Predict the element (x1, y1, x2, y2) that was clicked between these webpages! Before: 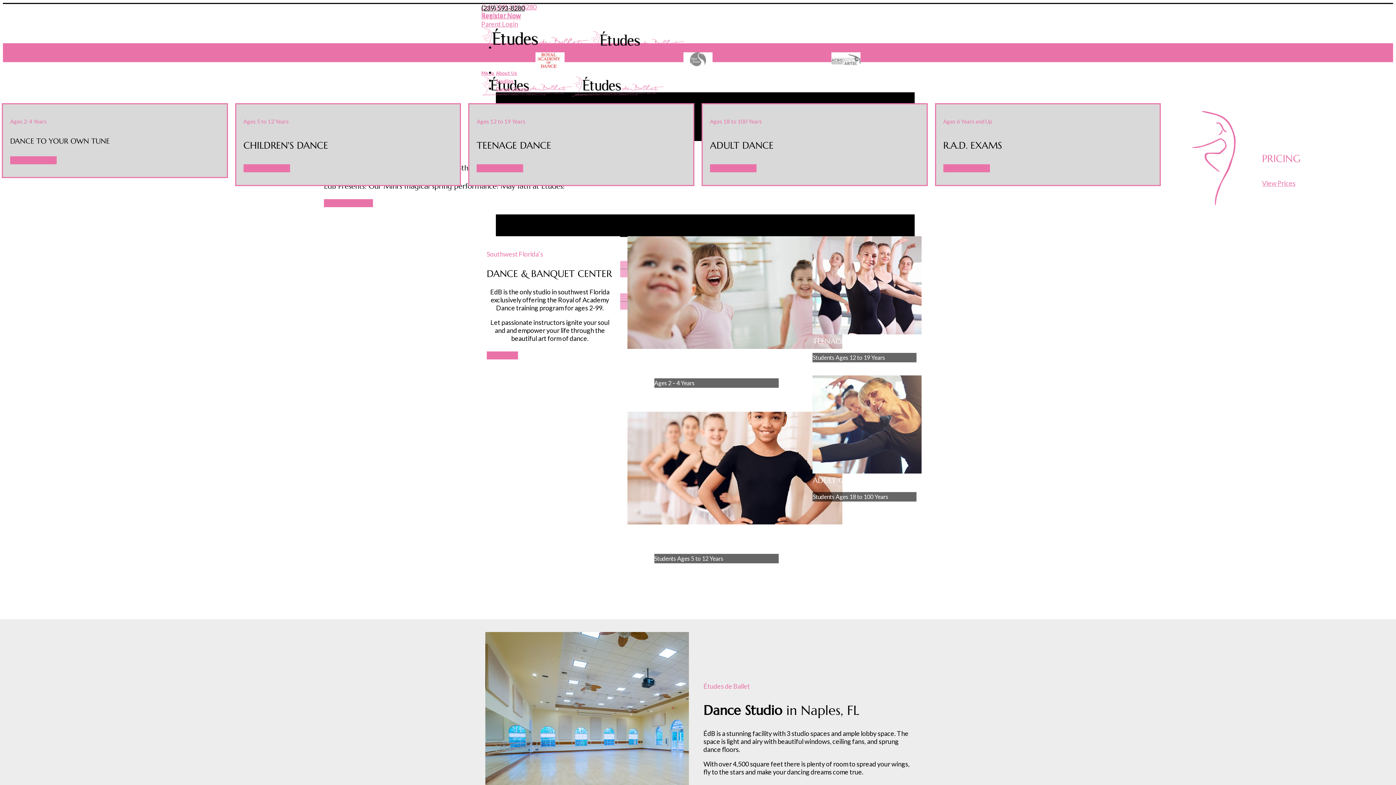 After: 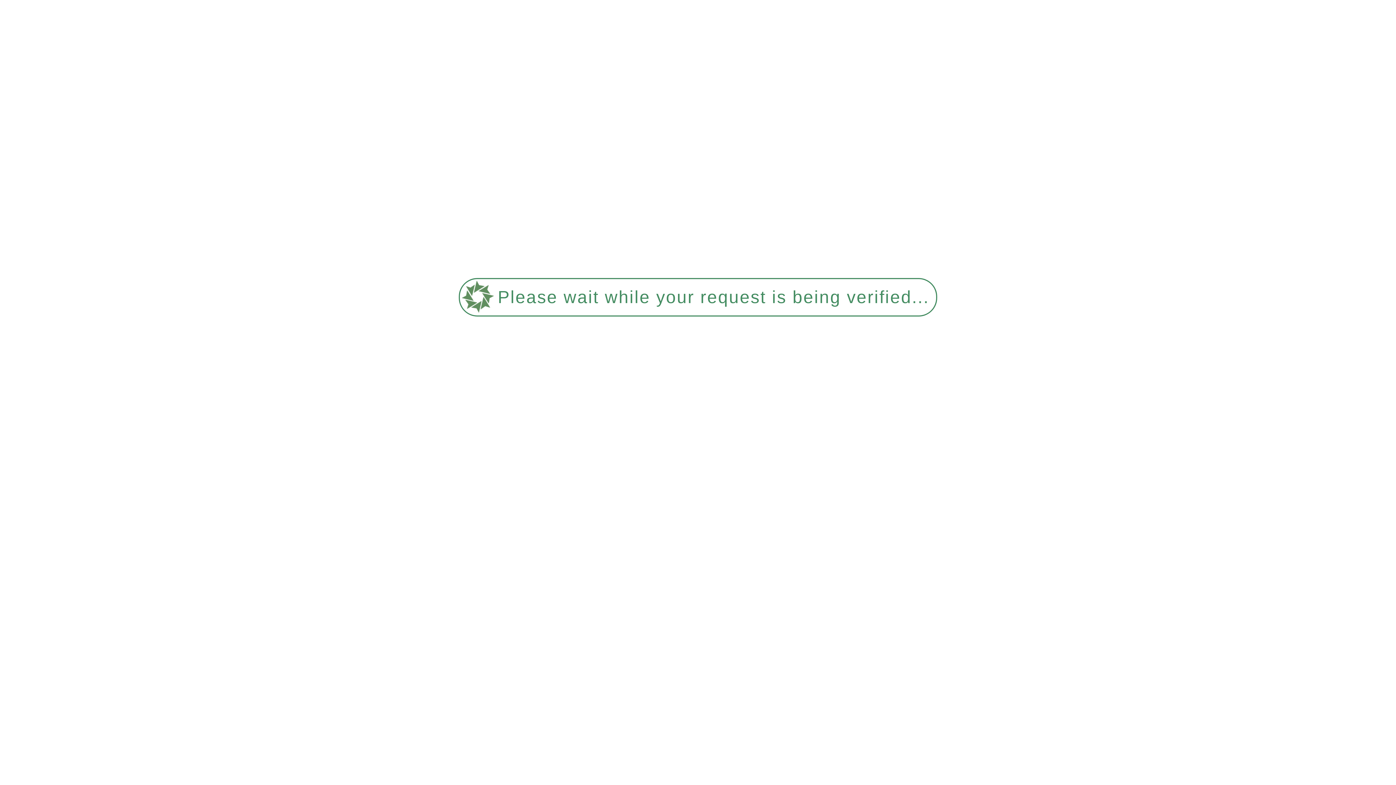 Action: bbox: (943, 164, 990, 172) label: CLASS DETAILS